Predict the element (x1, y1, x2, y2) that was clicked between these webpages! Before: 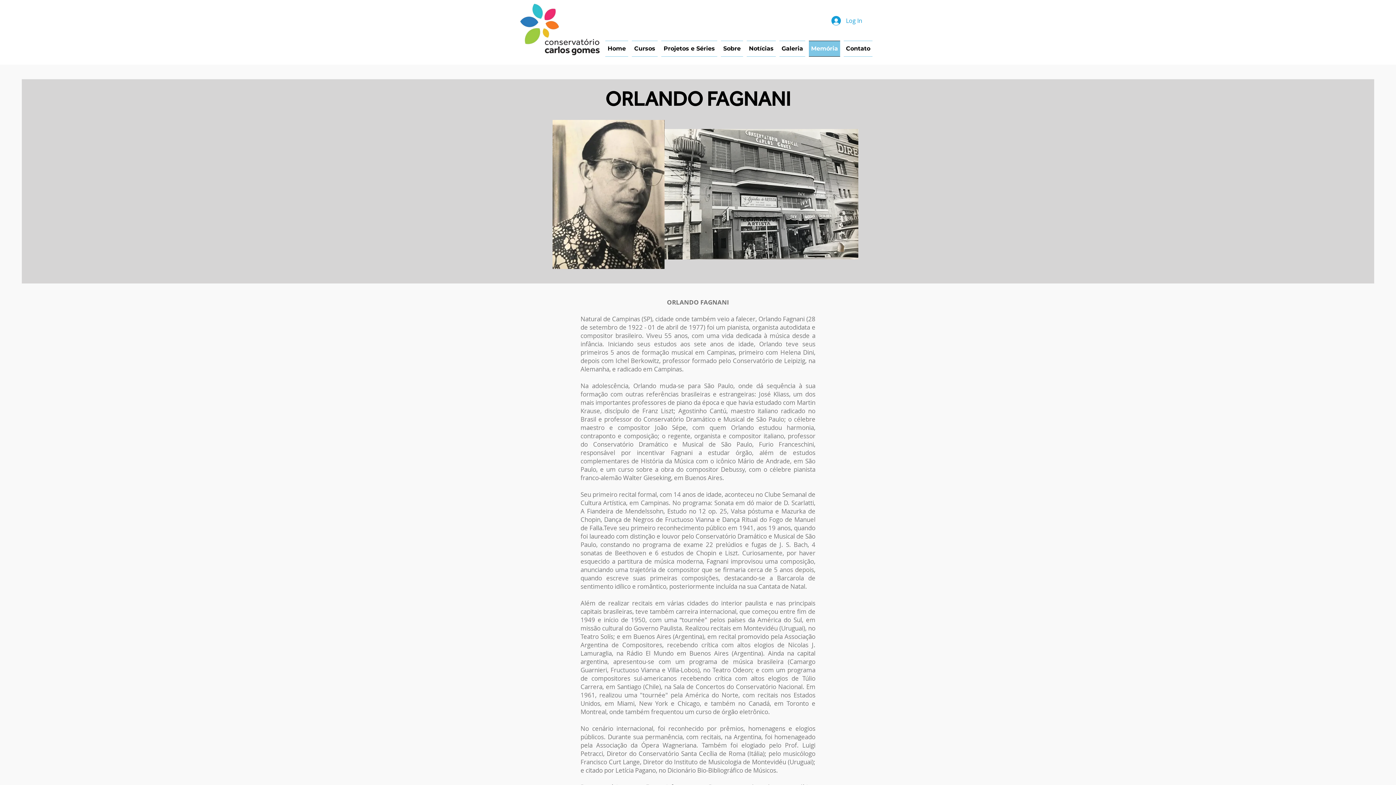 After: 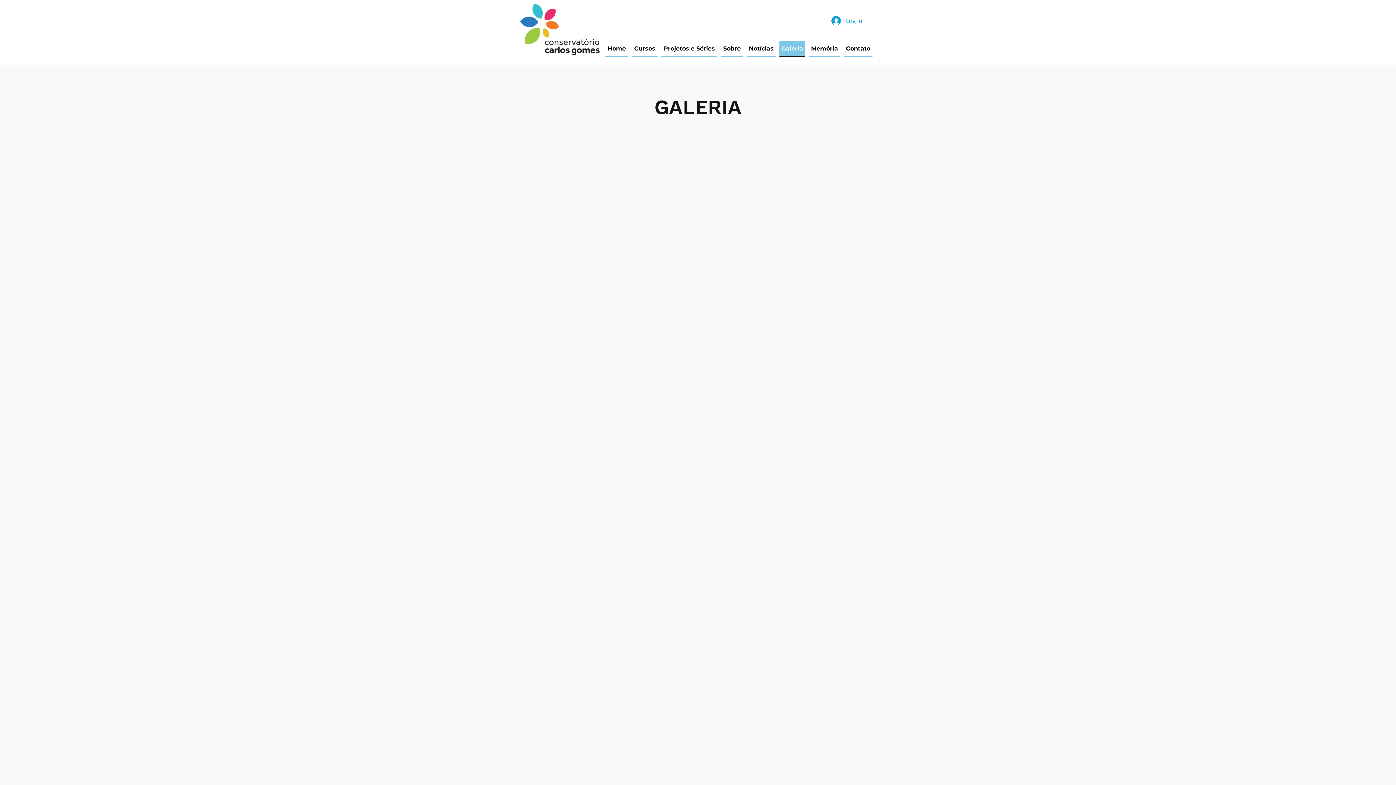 Action: label: Galeria bbox: (777, 40, 807, 56)